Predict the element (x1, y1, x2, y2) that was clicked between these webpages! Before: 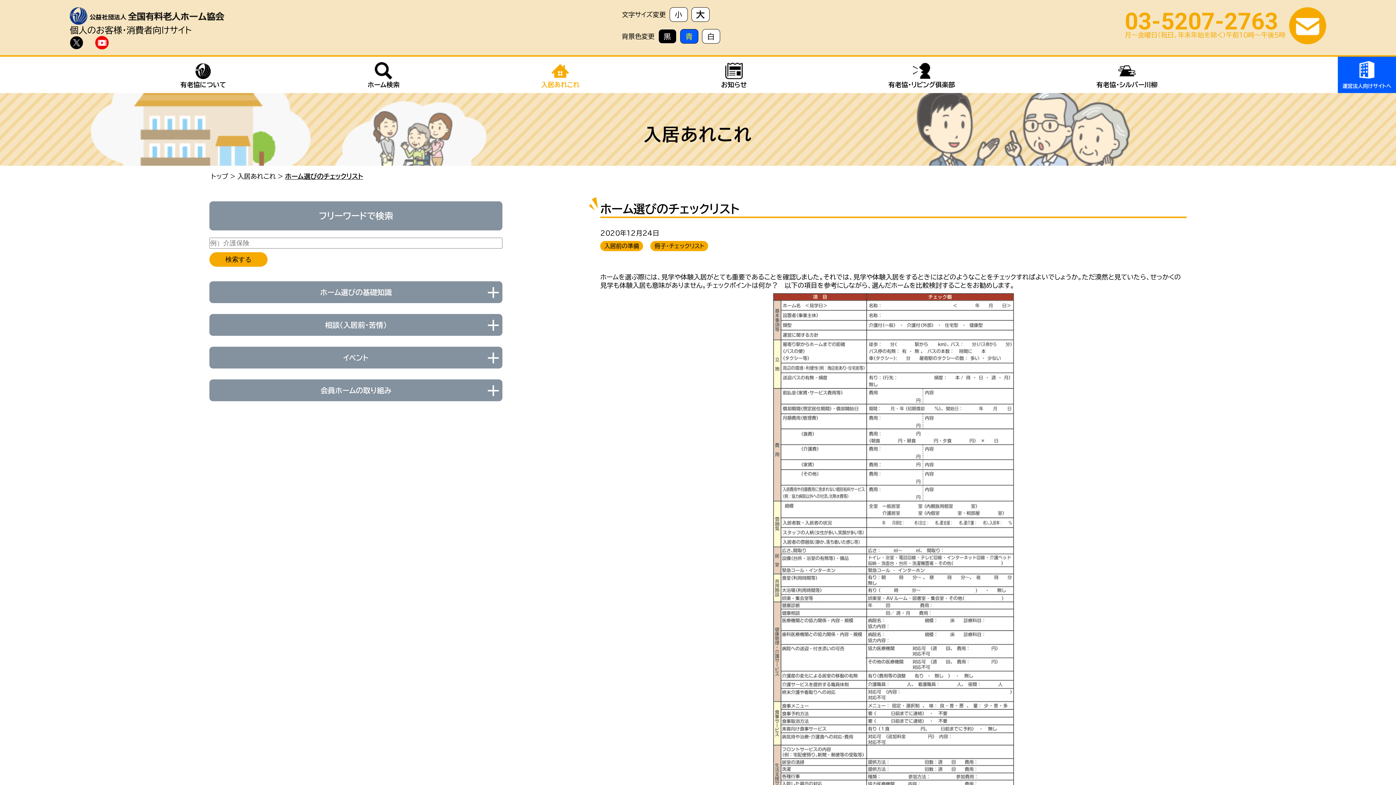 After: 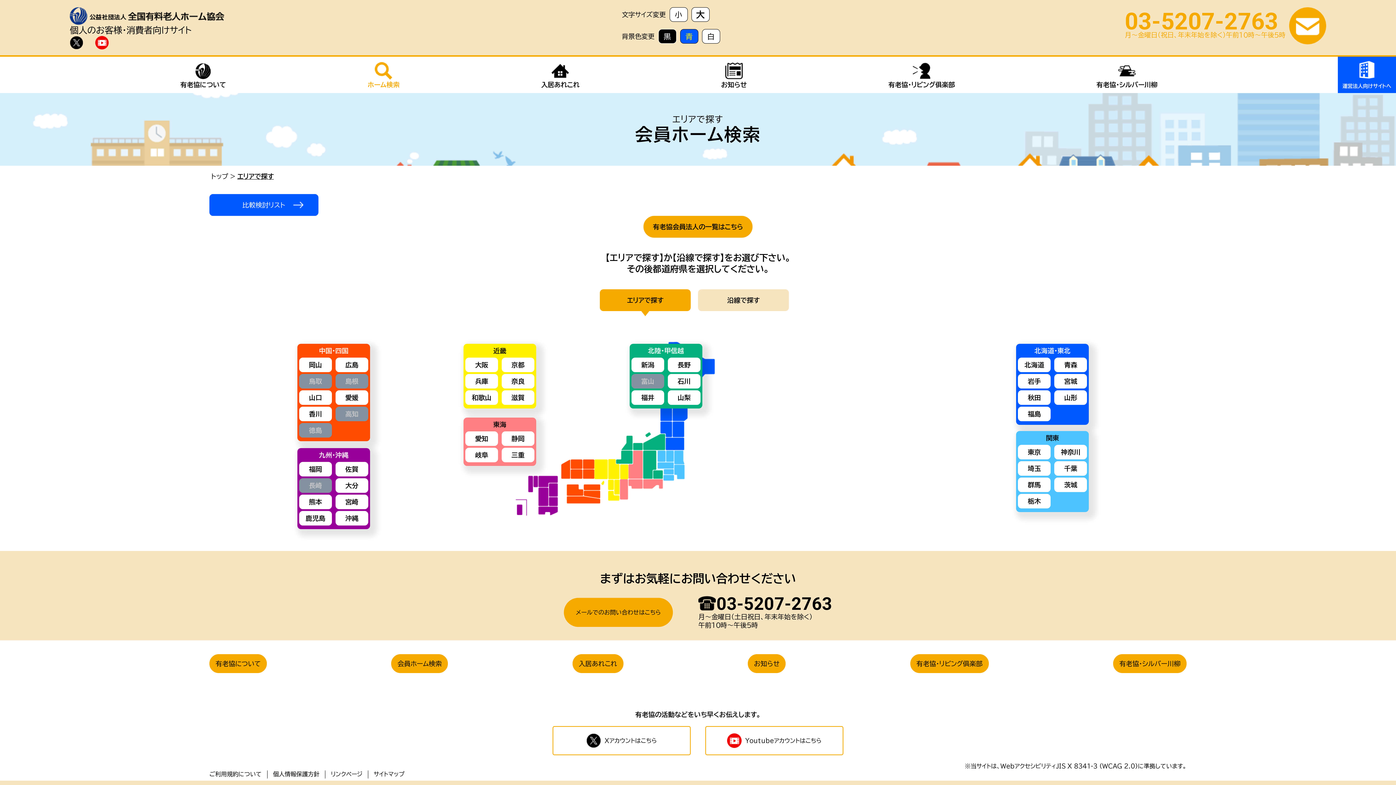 Action: bbox: (367, 62, 399, 87) label: ホーム検索